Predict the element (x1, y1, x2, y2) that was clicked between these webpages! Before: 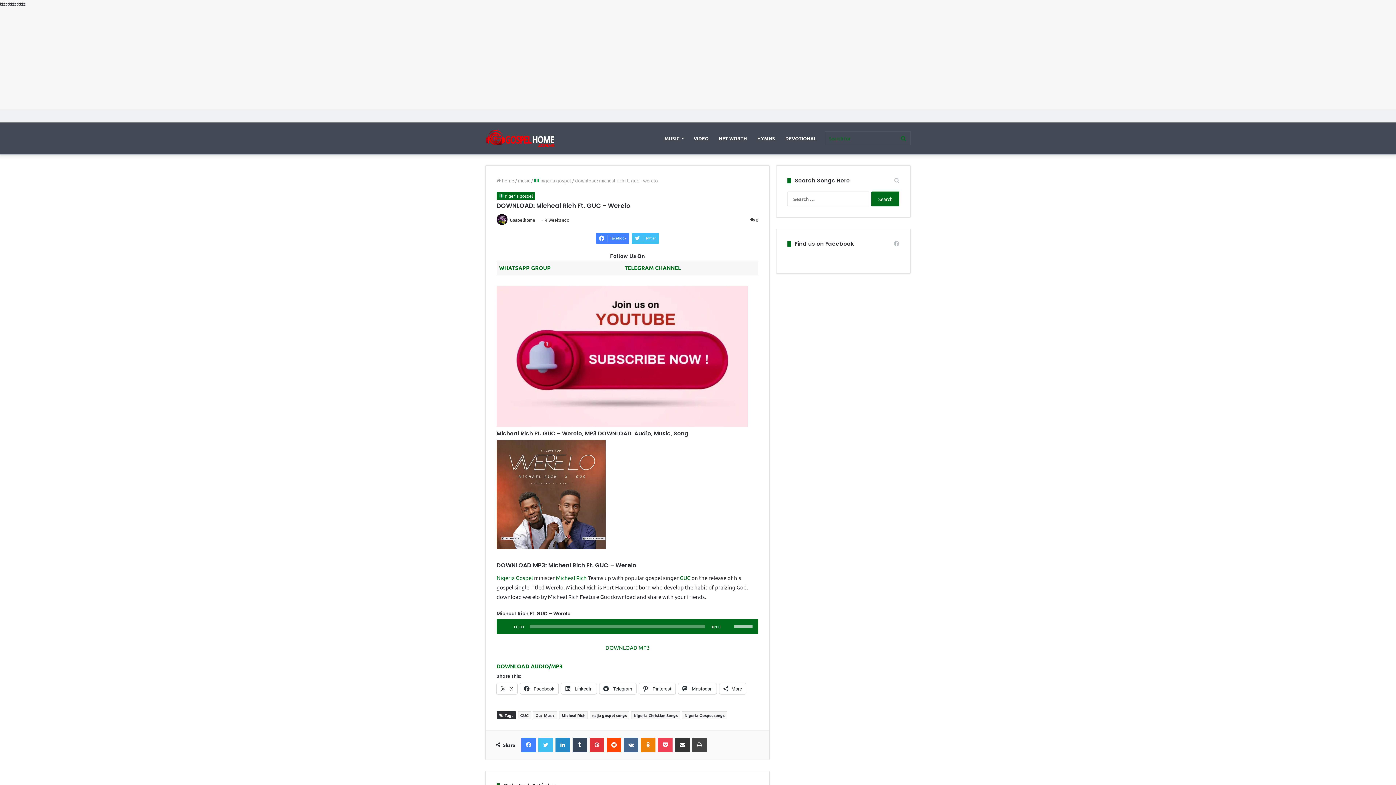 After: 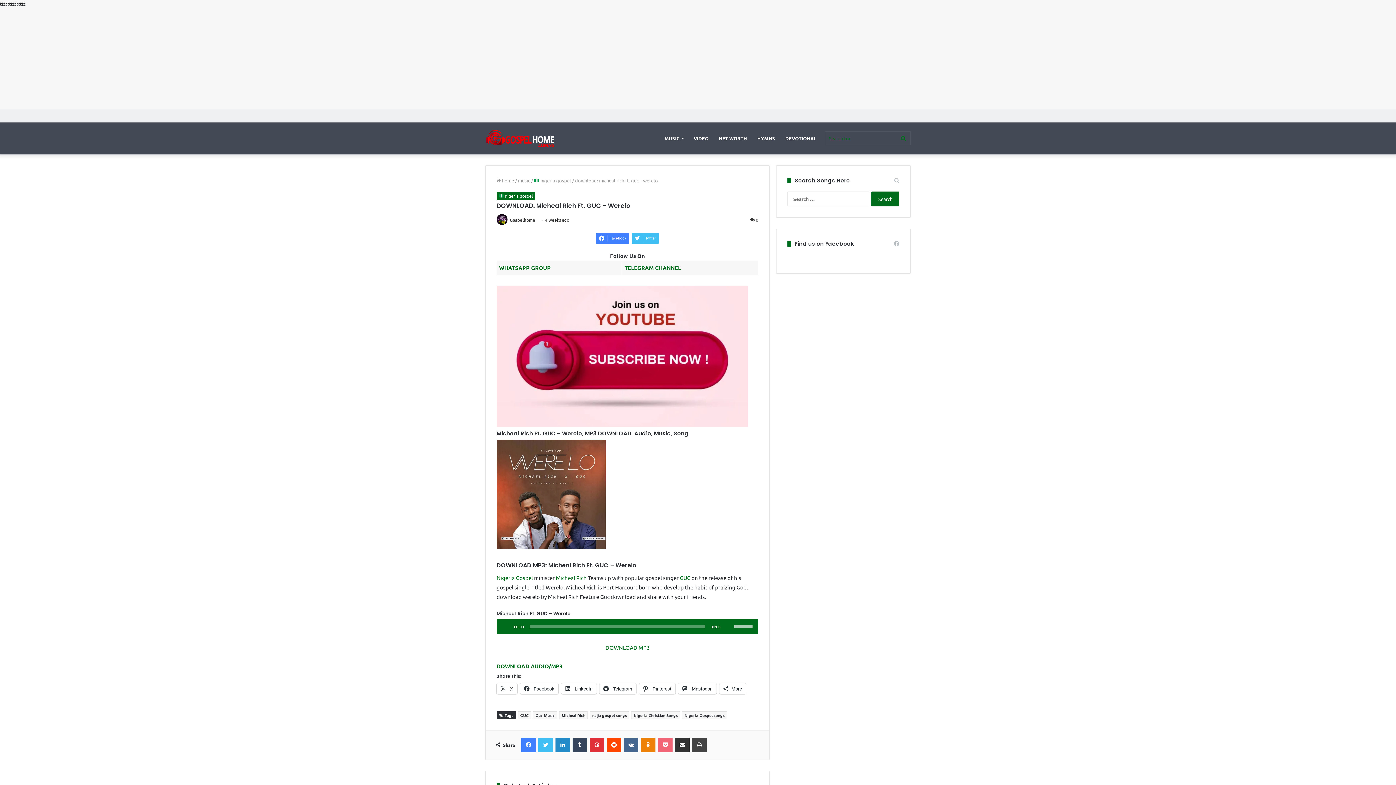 Action: bbox: (658, 738, 672, 752) label: Pocket